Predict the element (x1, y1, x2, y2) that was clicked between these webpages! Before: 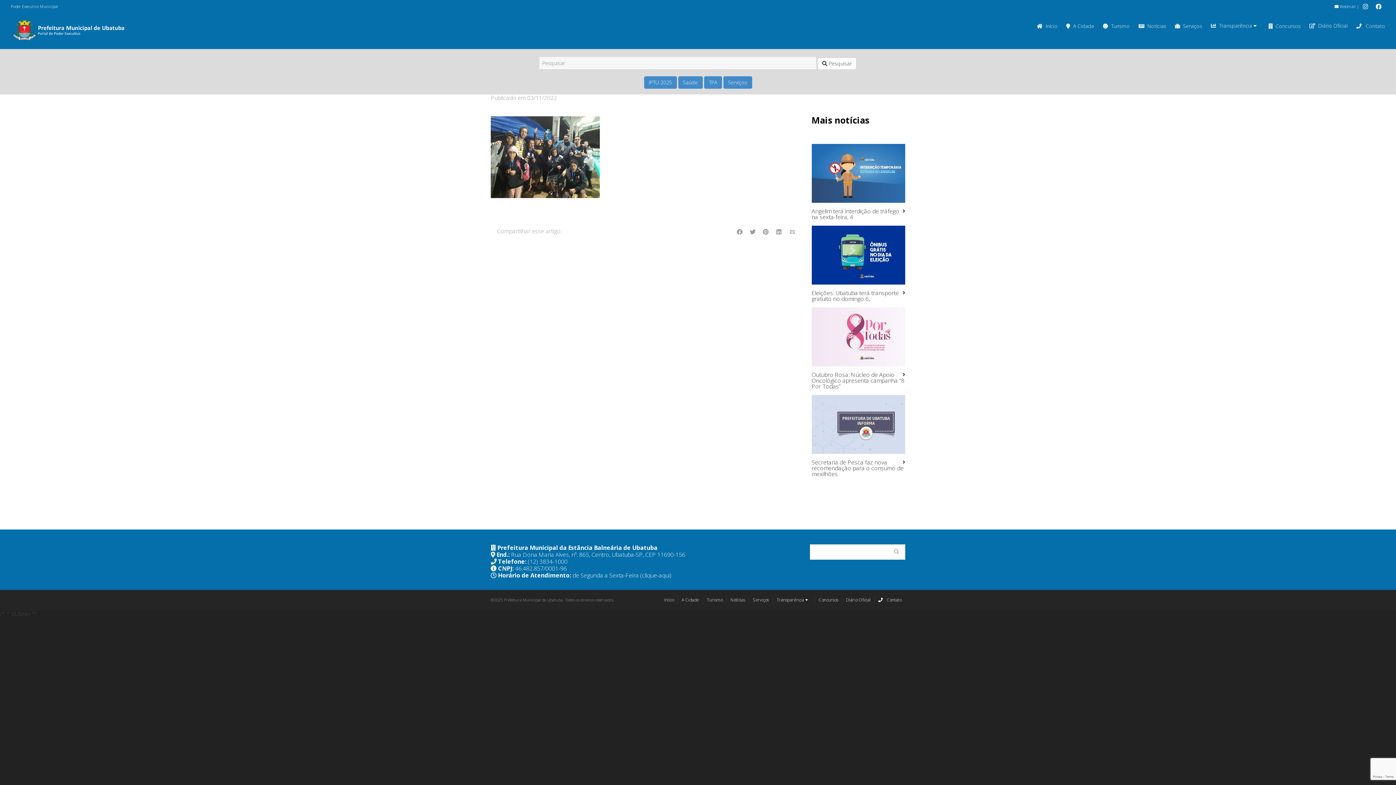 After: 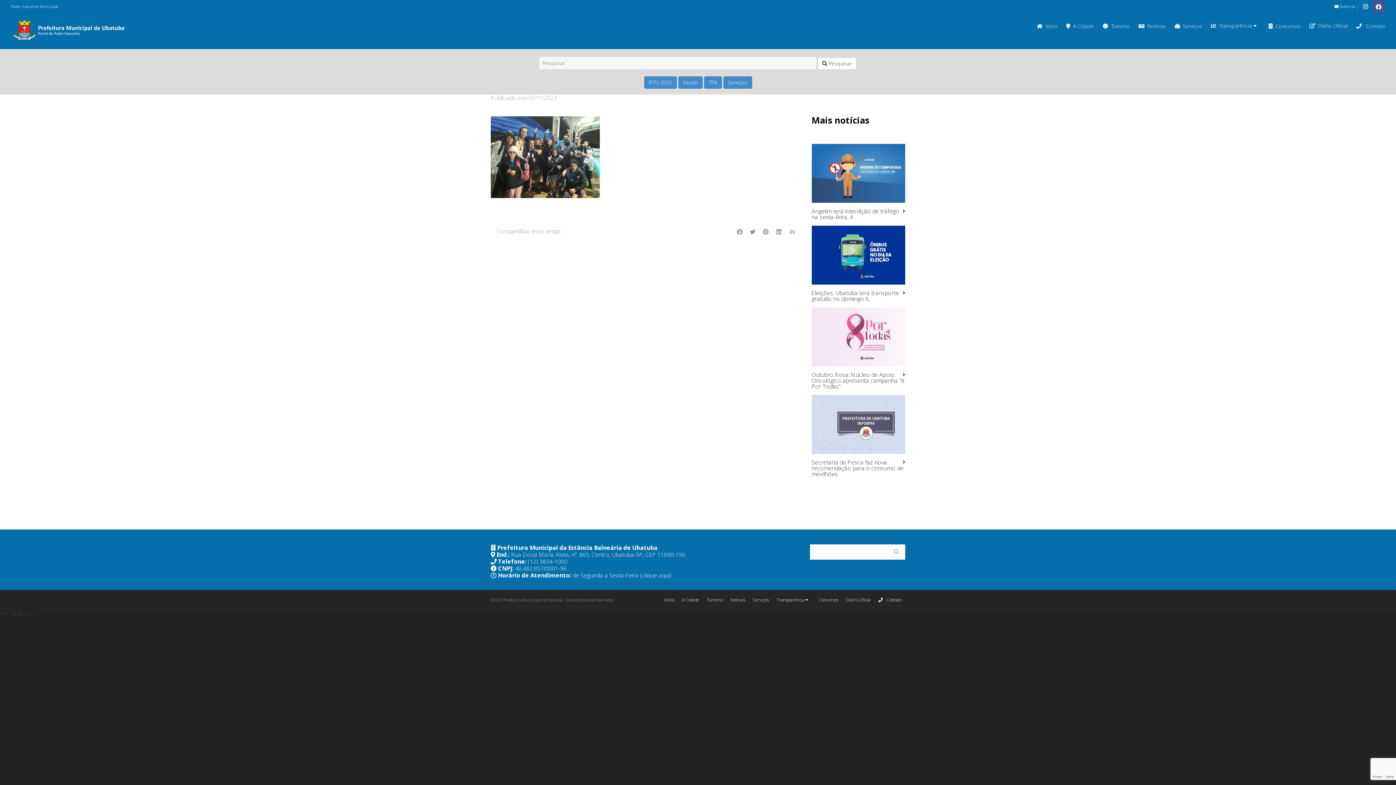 Action: bbox: (1372, 0, 1385, 13)